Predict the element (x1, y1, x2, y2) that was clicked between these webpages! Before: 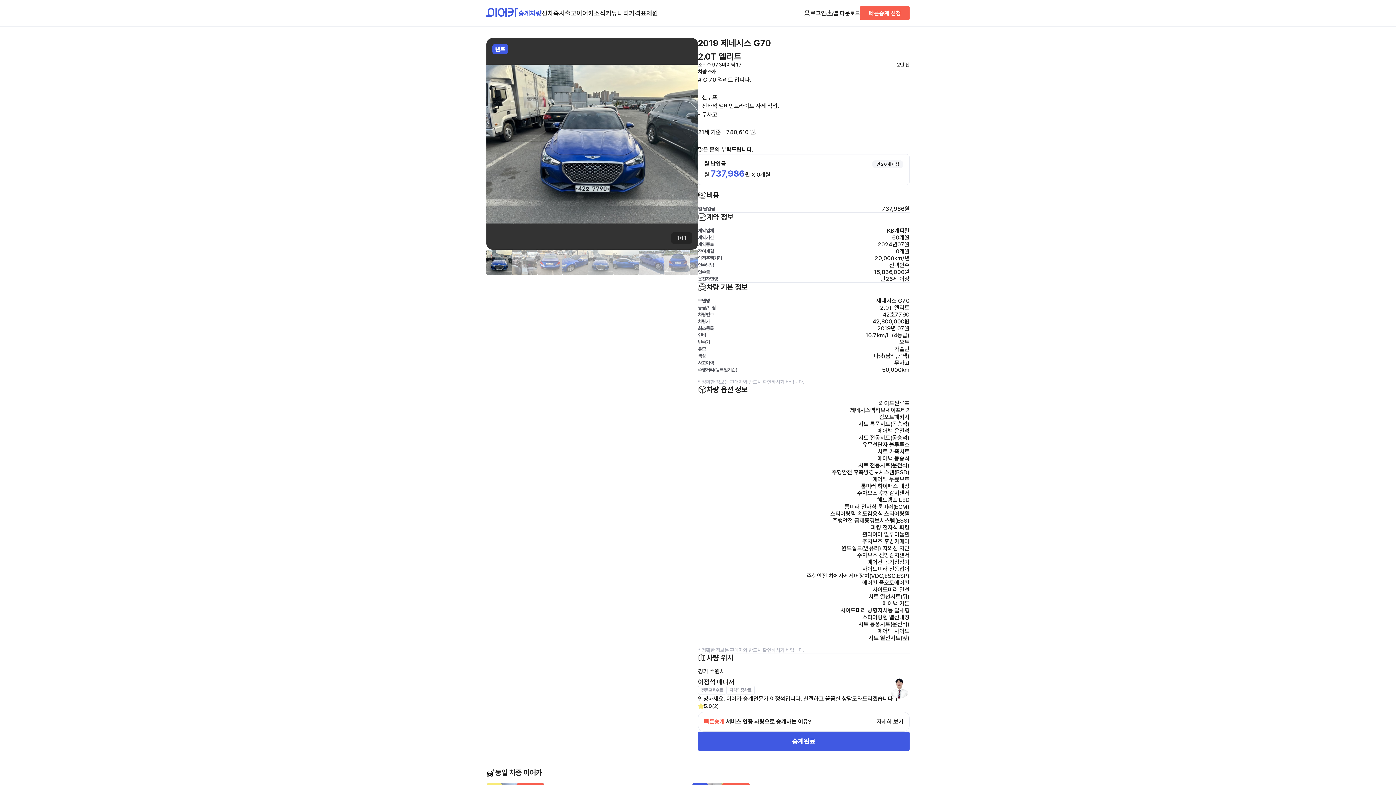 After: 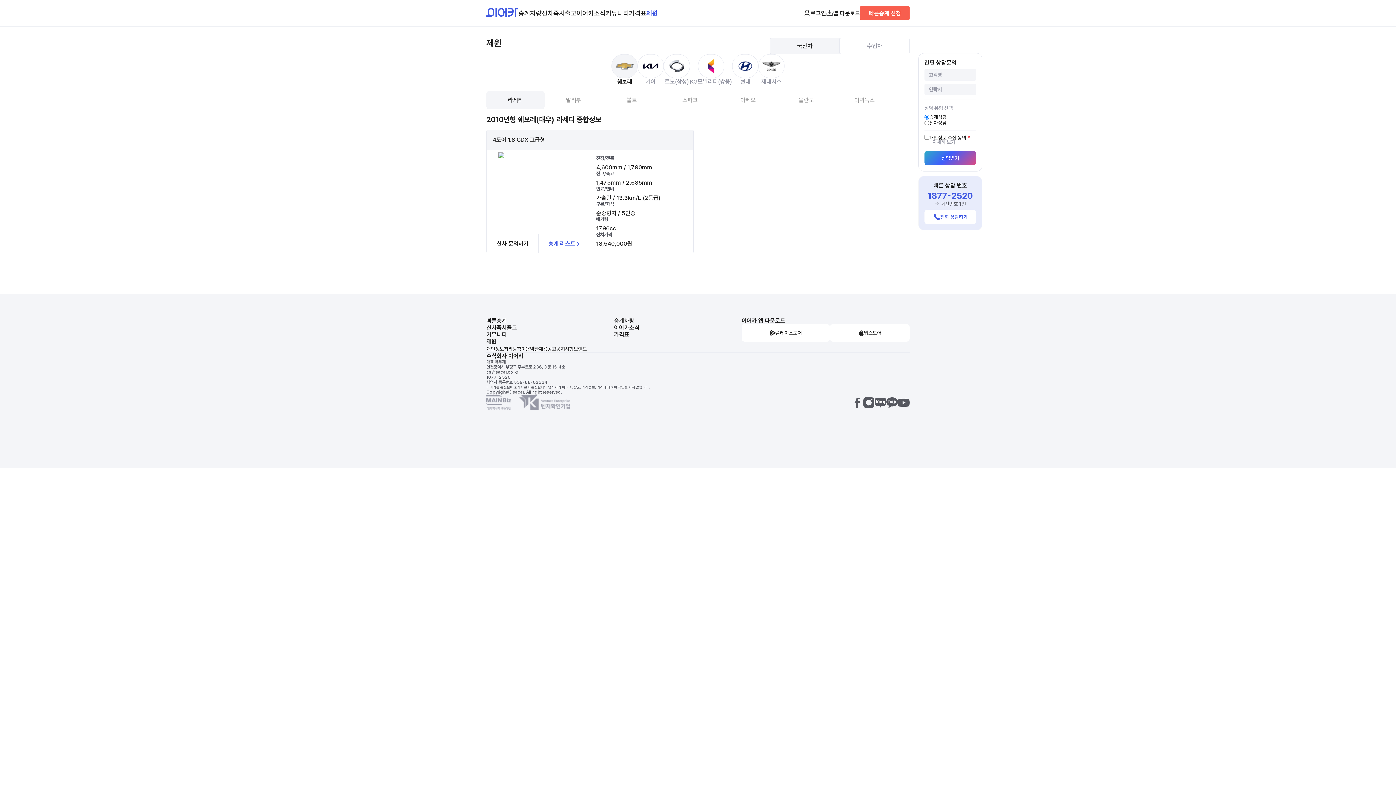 Action: label: 제원 bbox: (646, 9, 658, 16)